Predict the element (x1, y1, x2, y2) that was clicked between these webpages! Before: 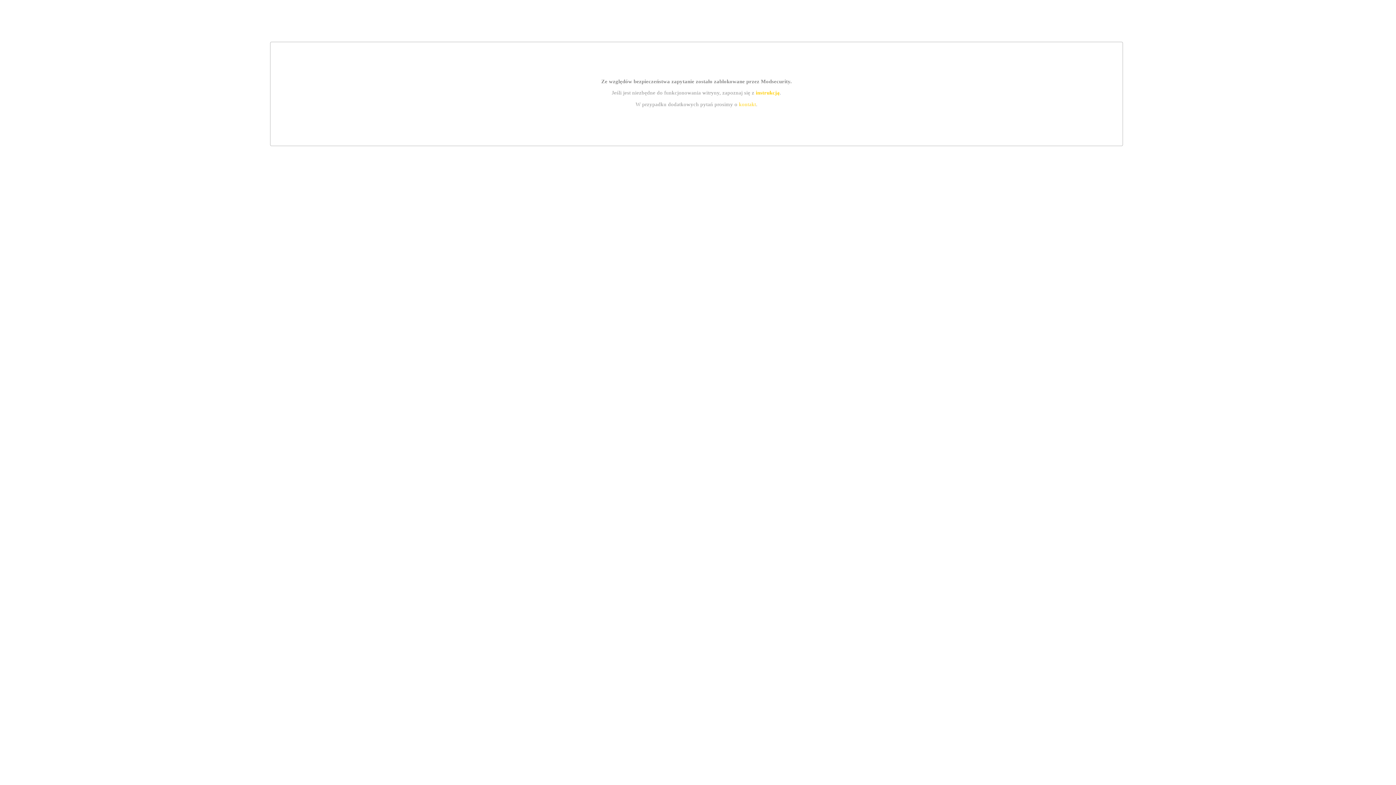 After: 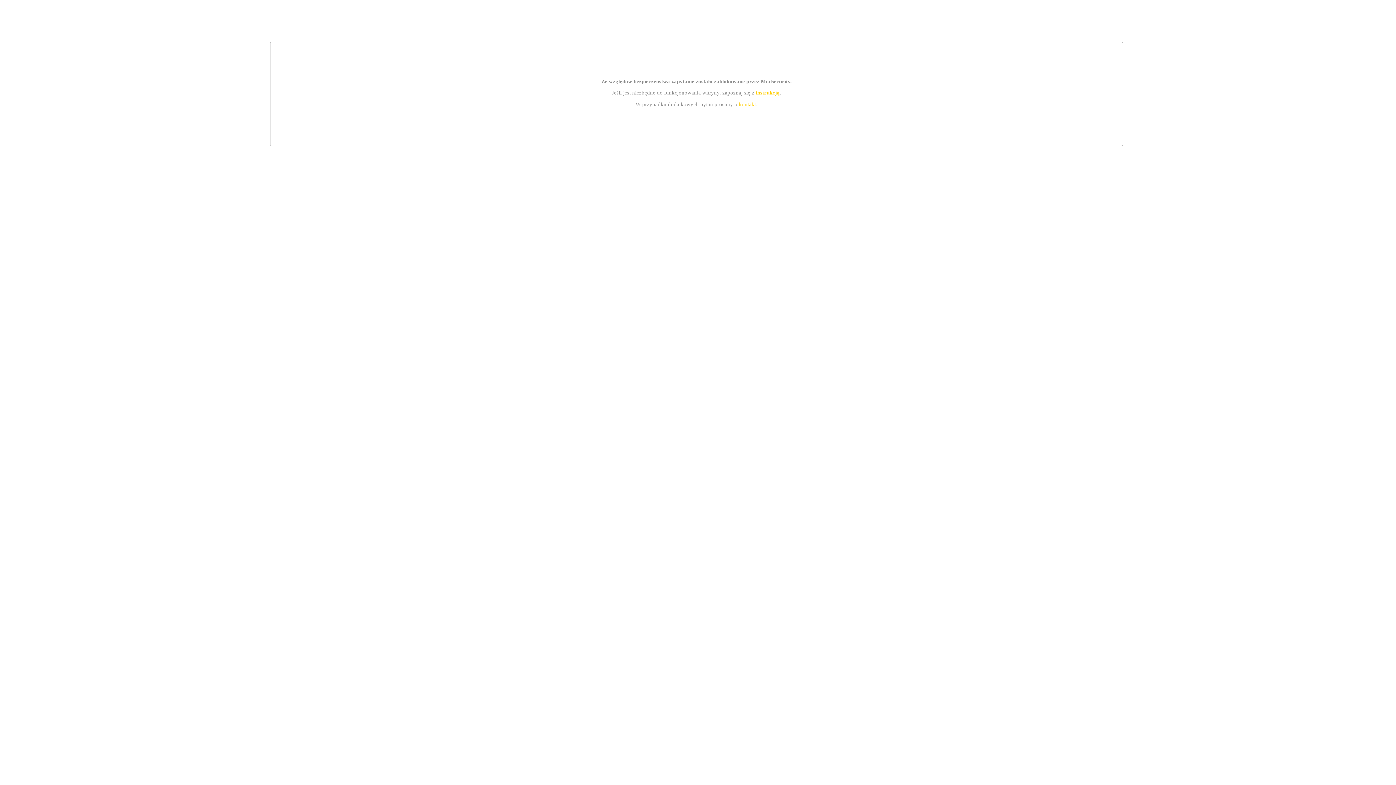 Action: label: kontakt bbox: (739, 101, 756, 107)